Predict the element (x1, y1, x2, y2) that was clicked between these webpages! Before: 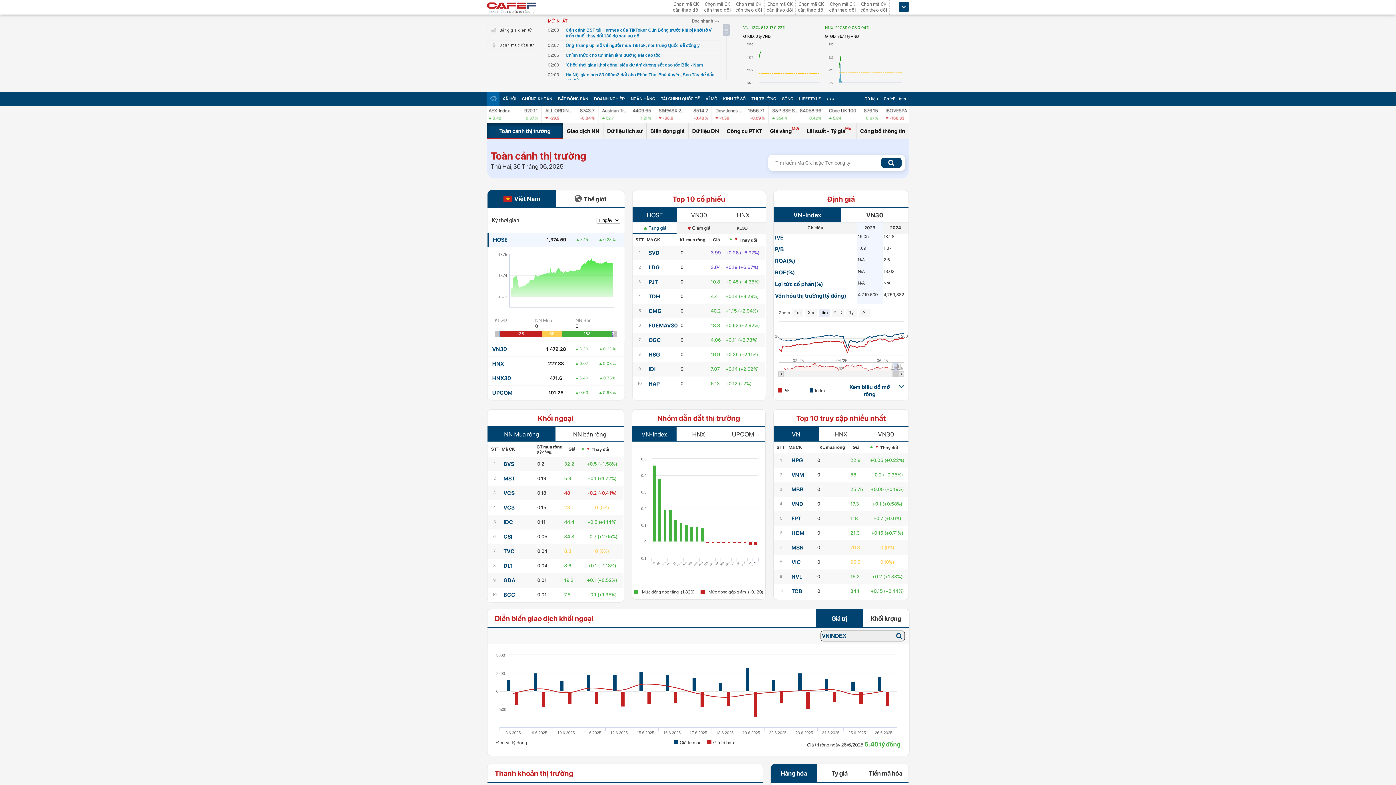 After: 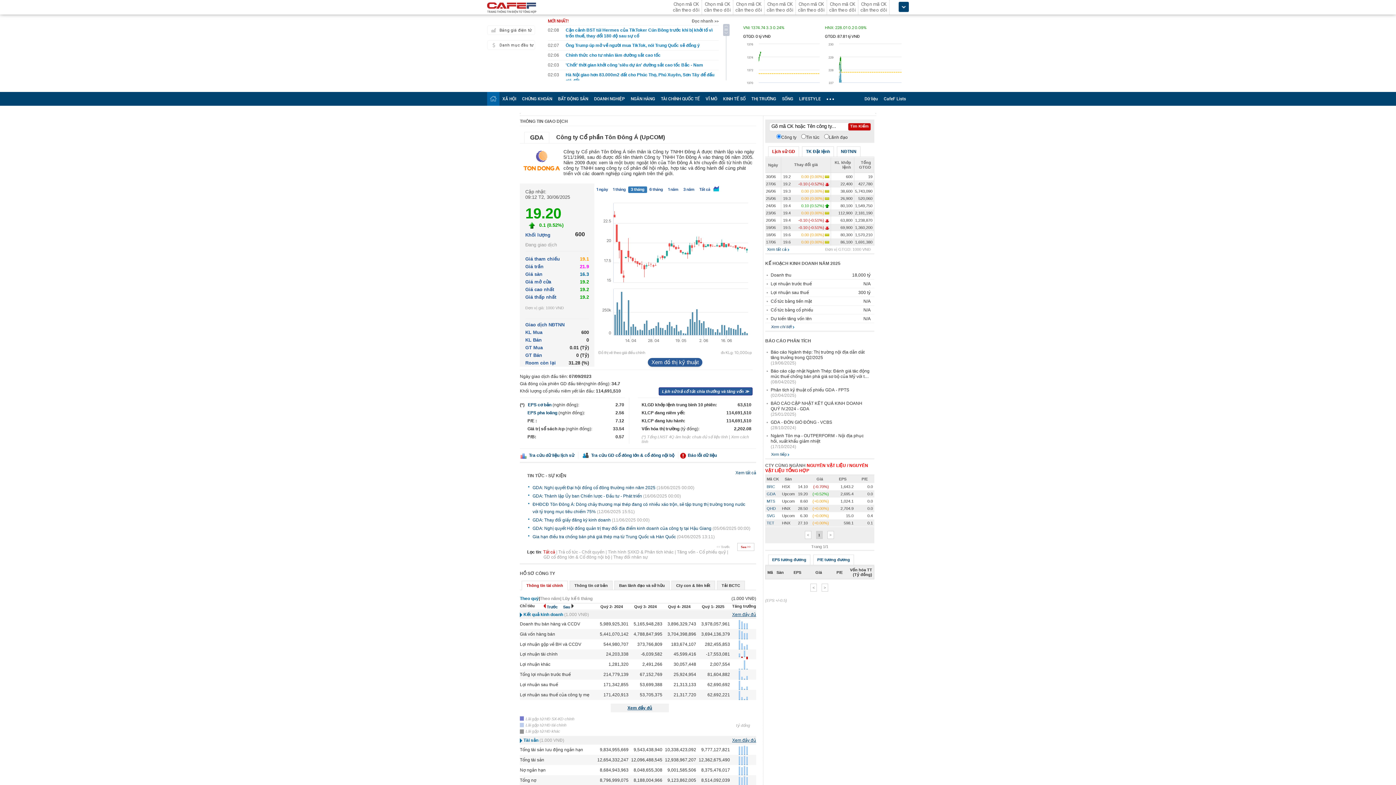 Action: label: GDA bbox: (503, 577, 515, 584)